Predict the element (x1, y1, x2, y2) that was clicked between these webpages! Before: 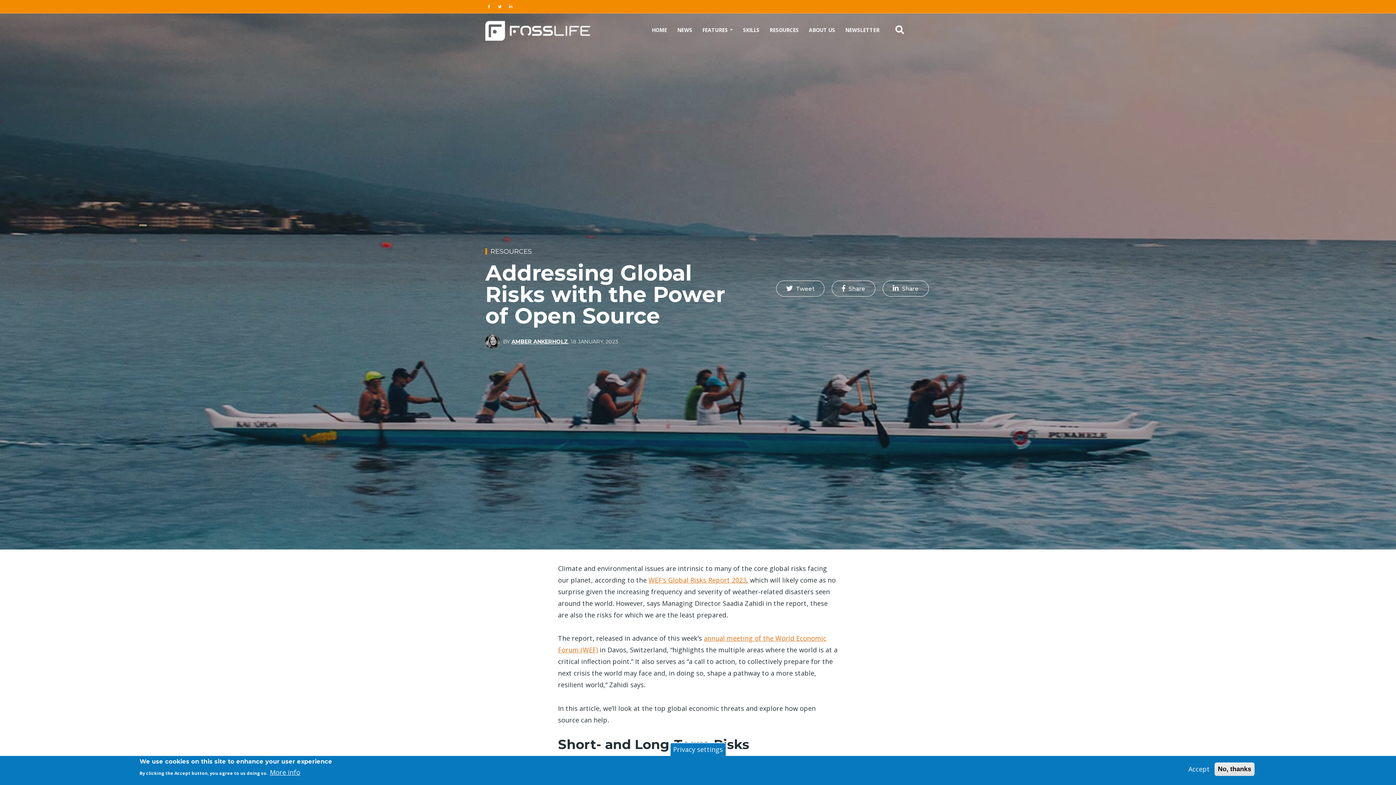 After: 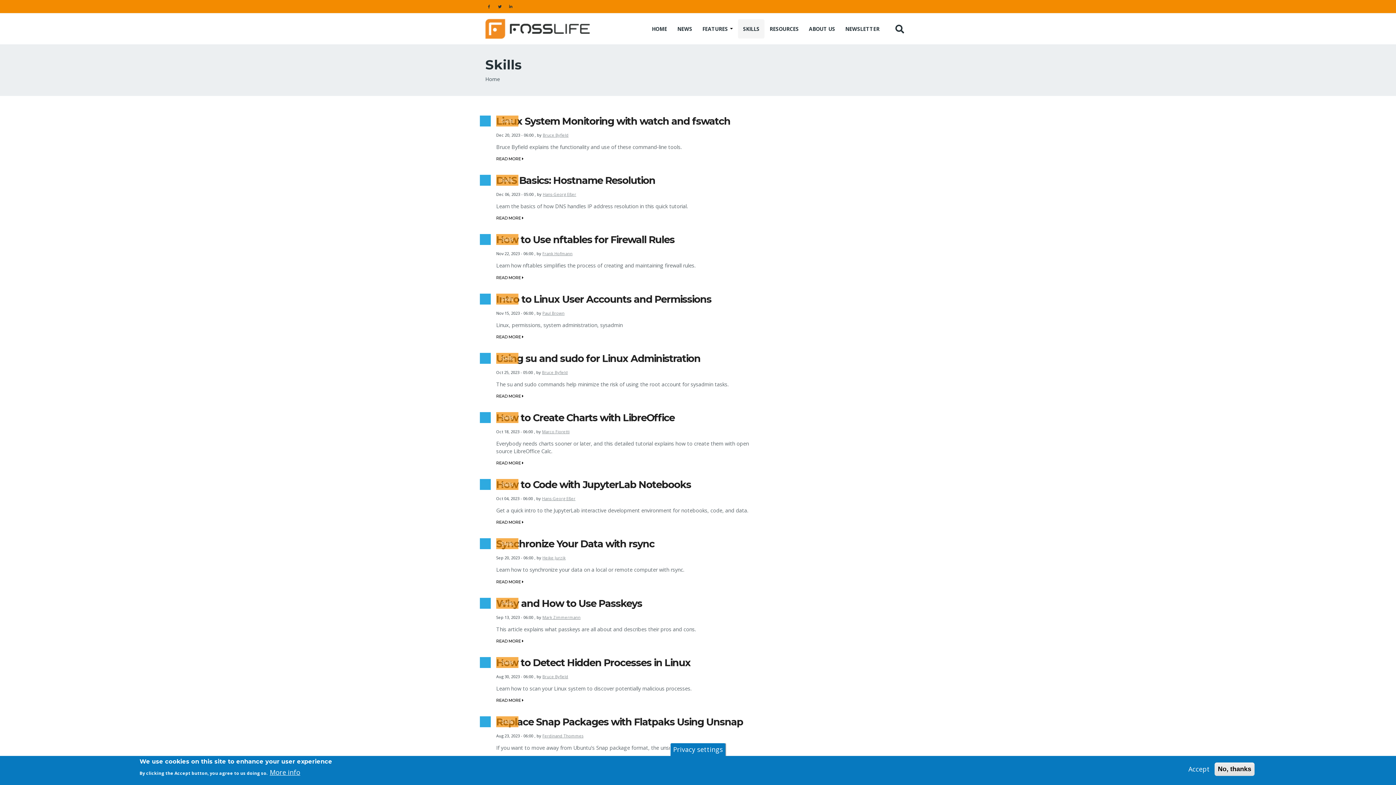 Action: bbox: (738, 20, 764, 39) label: SKILLS